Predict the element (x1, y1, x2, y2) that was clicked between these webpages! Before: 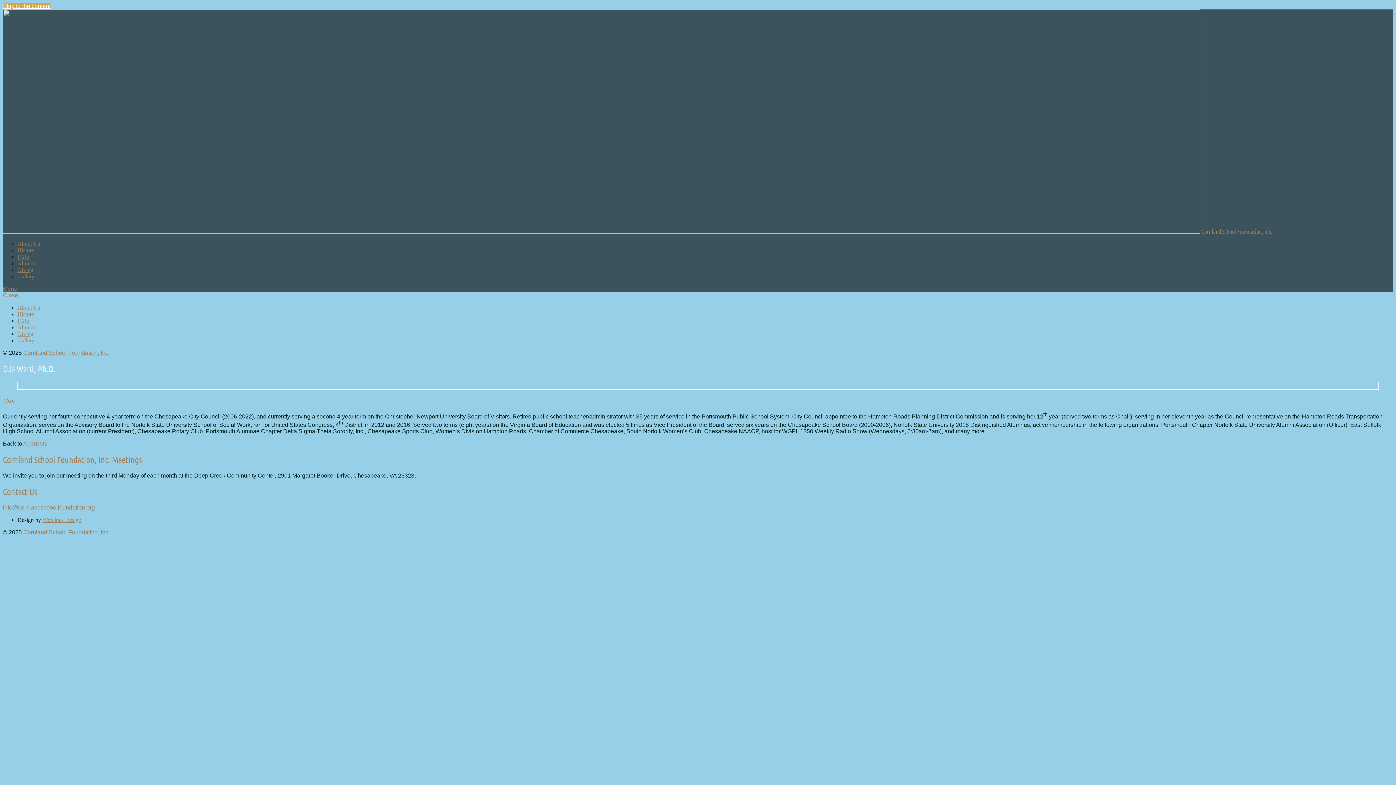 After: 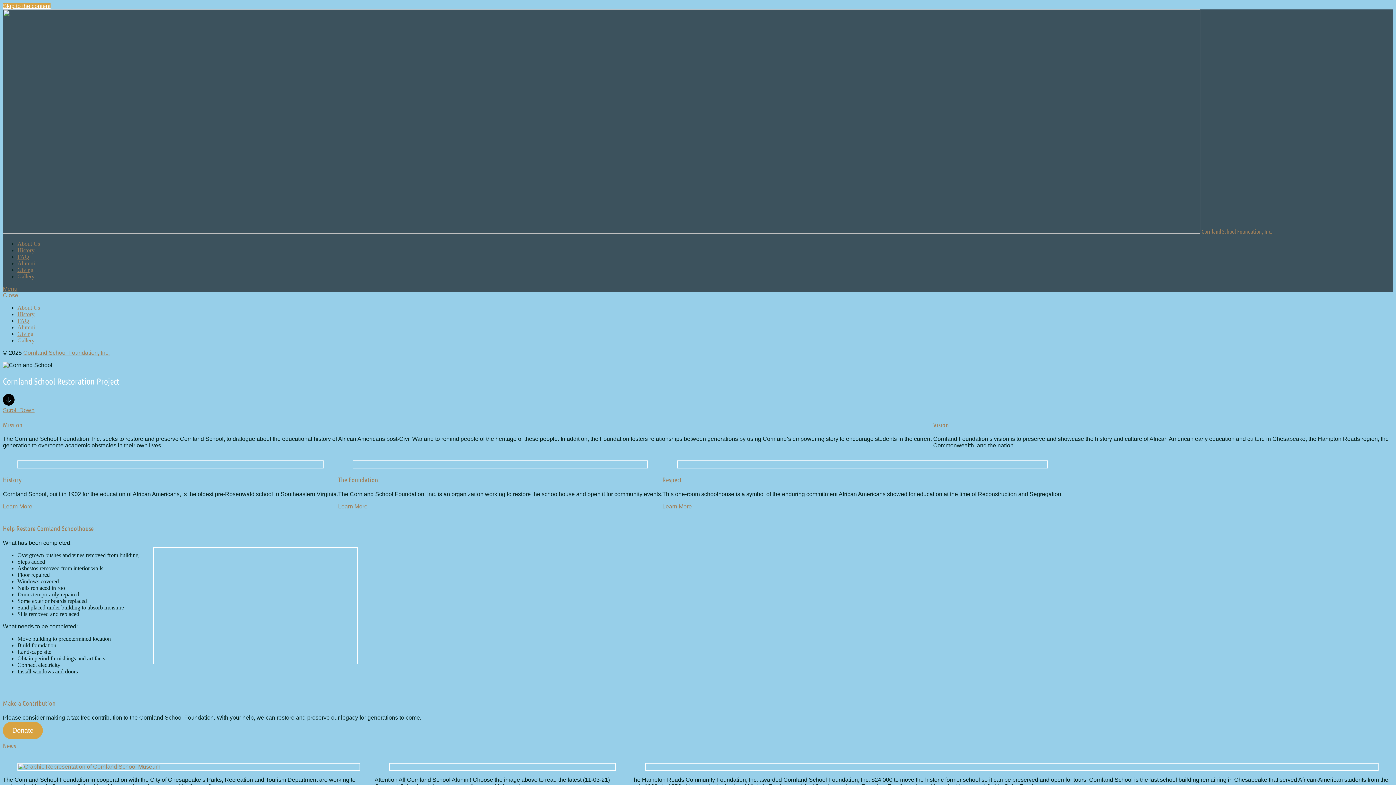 Action: bbox: (23, 349, 109, 356) label: Cornland School Foundation, Inc.